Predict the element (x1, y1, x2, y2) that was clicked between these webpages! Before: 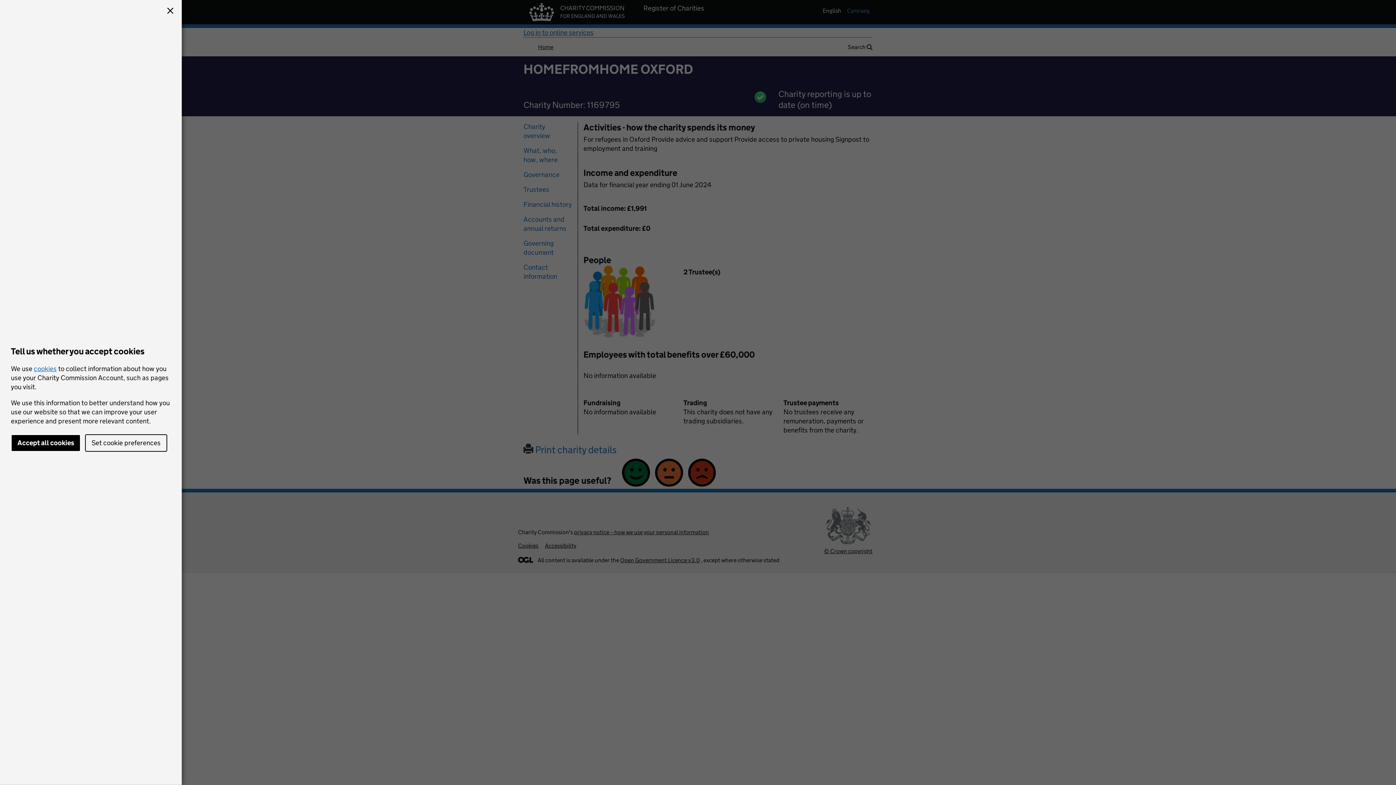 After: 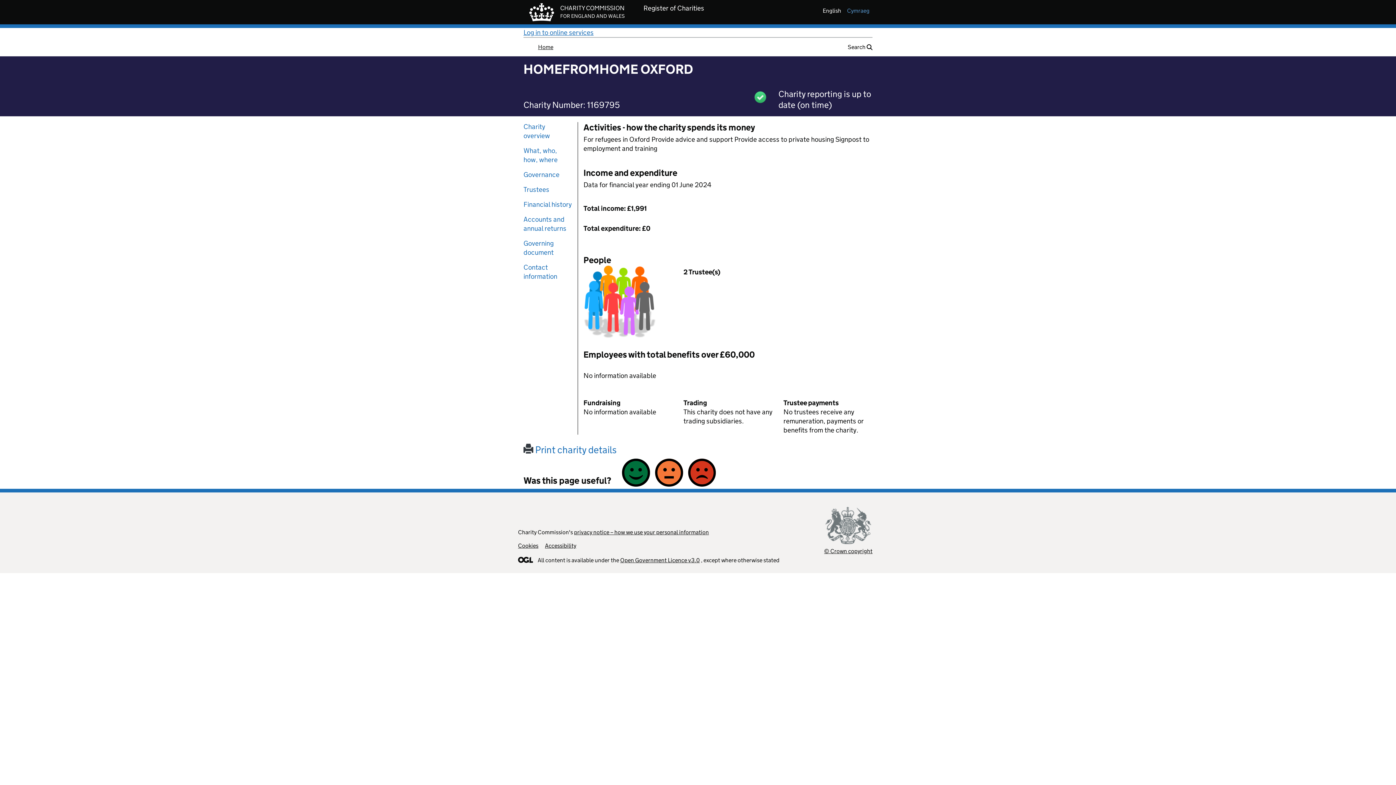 Action: bbox: (10, 434, 80, 452) label: Accept all cookies